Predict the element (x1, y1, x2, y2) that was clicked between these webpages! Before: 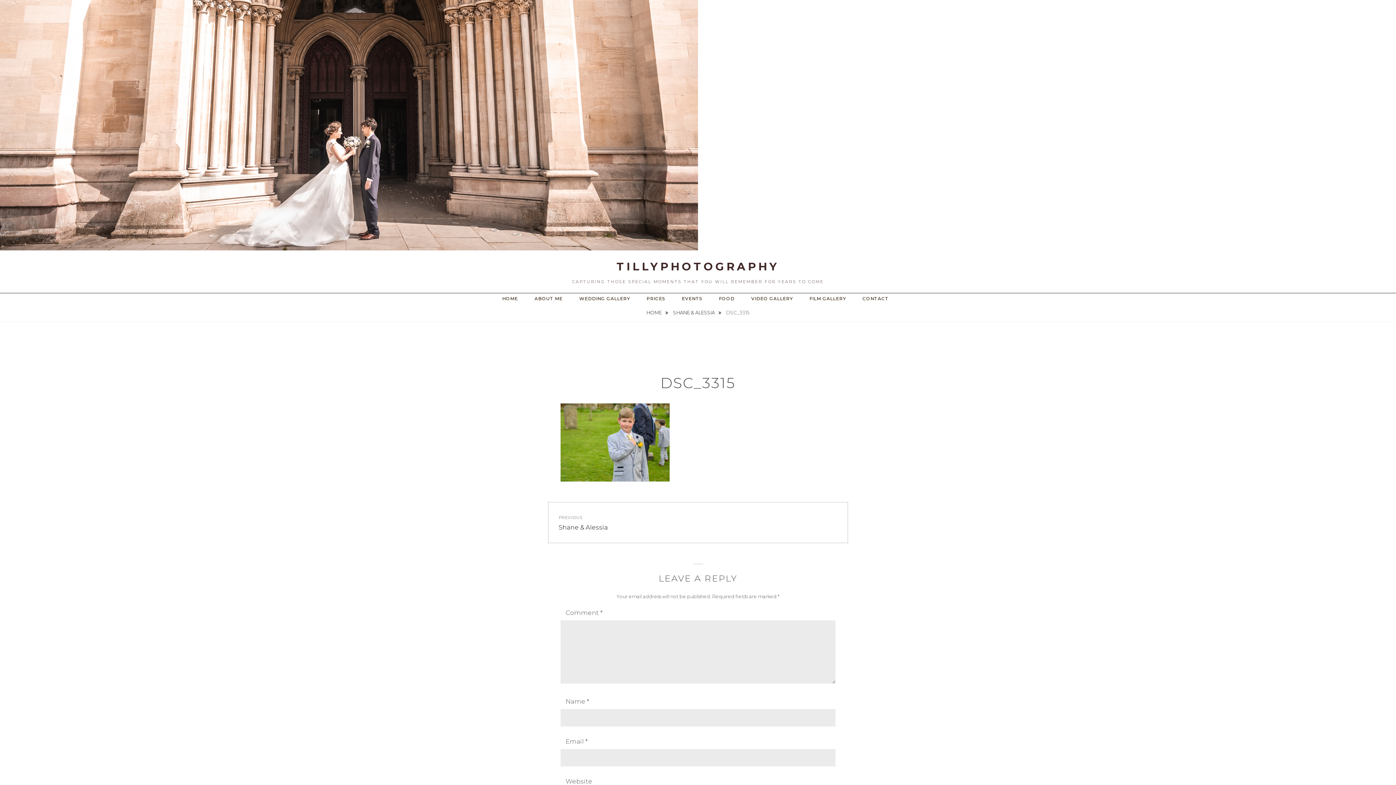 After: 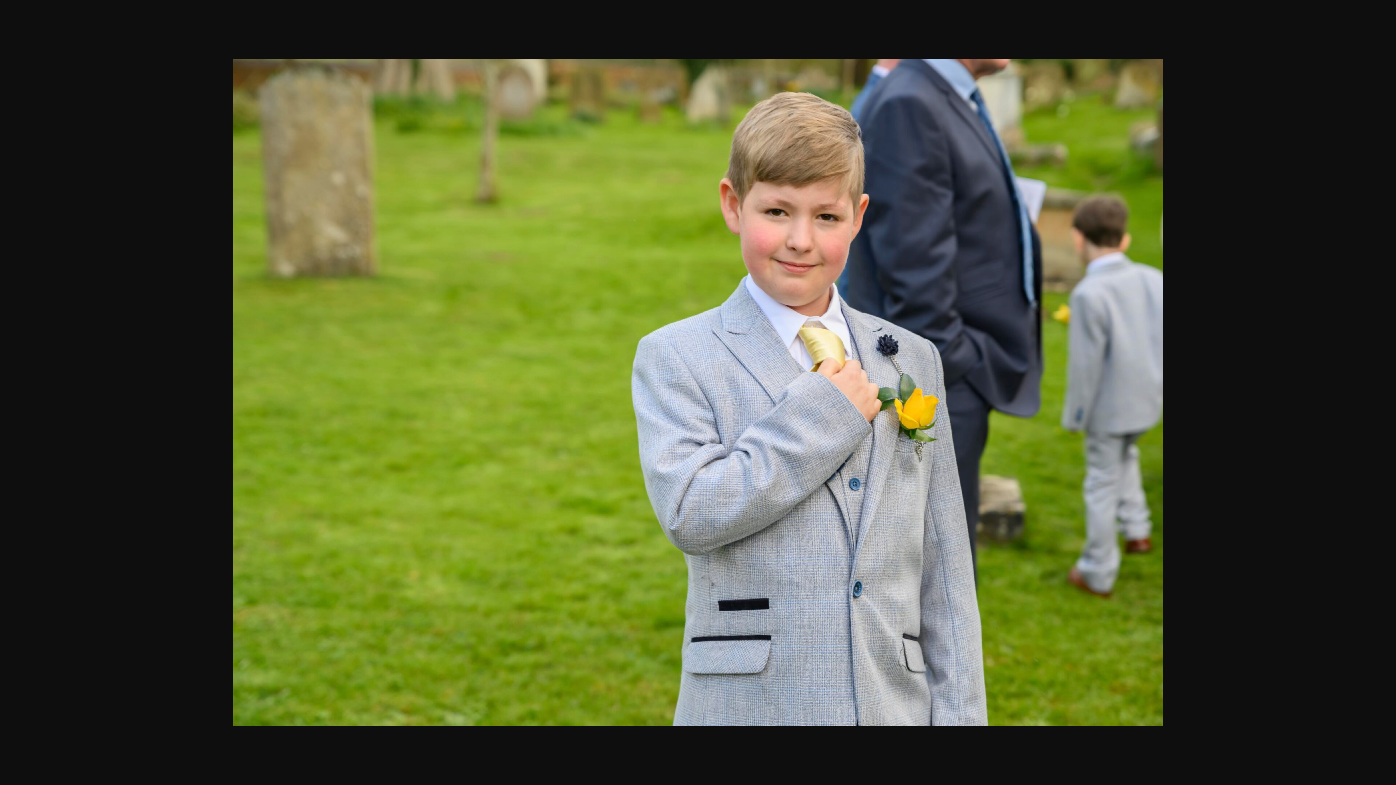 Action: bbox: (560, 438, 669, 445)